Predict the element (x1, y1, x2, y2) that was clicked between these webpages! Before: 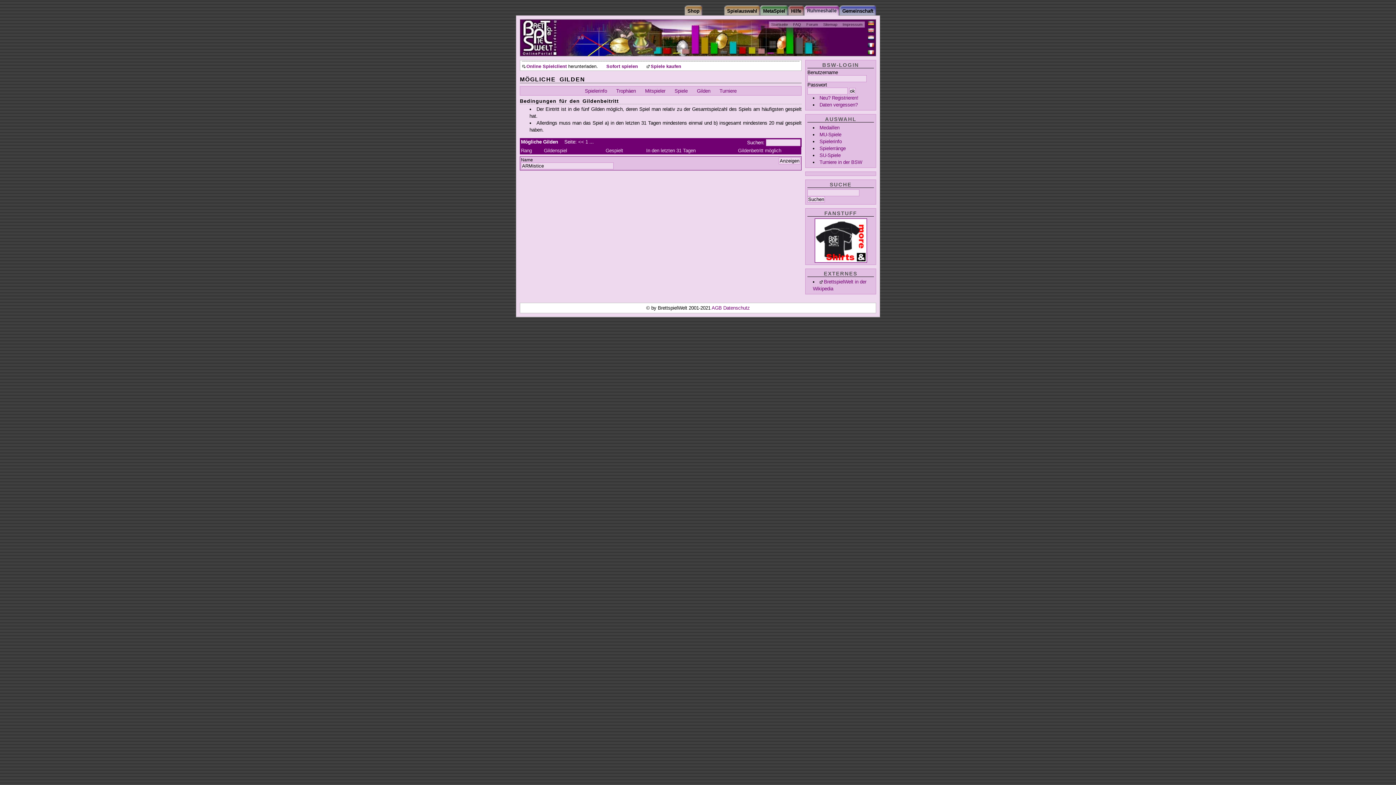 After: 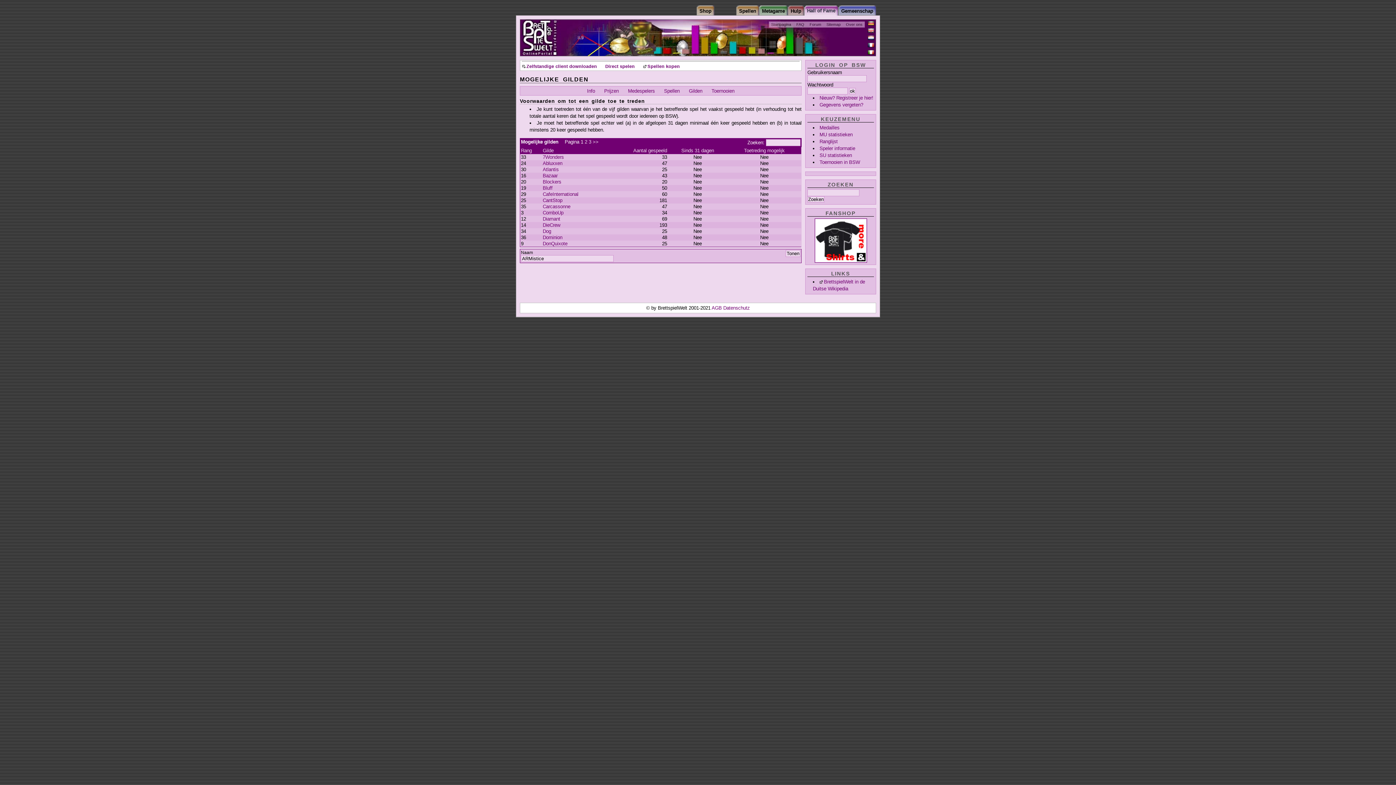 Action: bbox: (868, 34, 874, 41)